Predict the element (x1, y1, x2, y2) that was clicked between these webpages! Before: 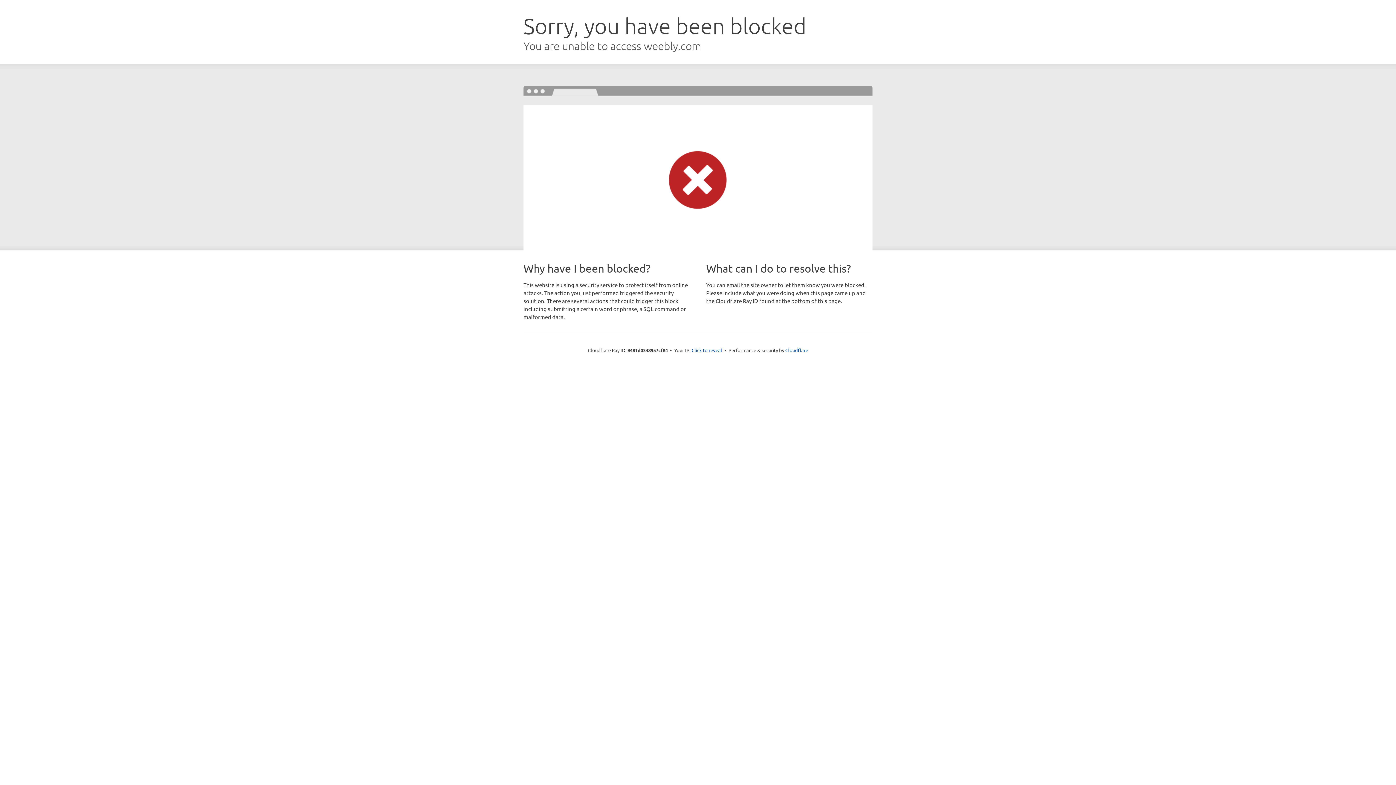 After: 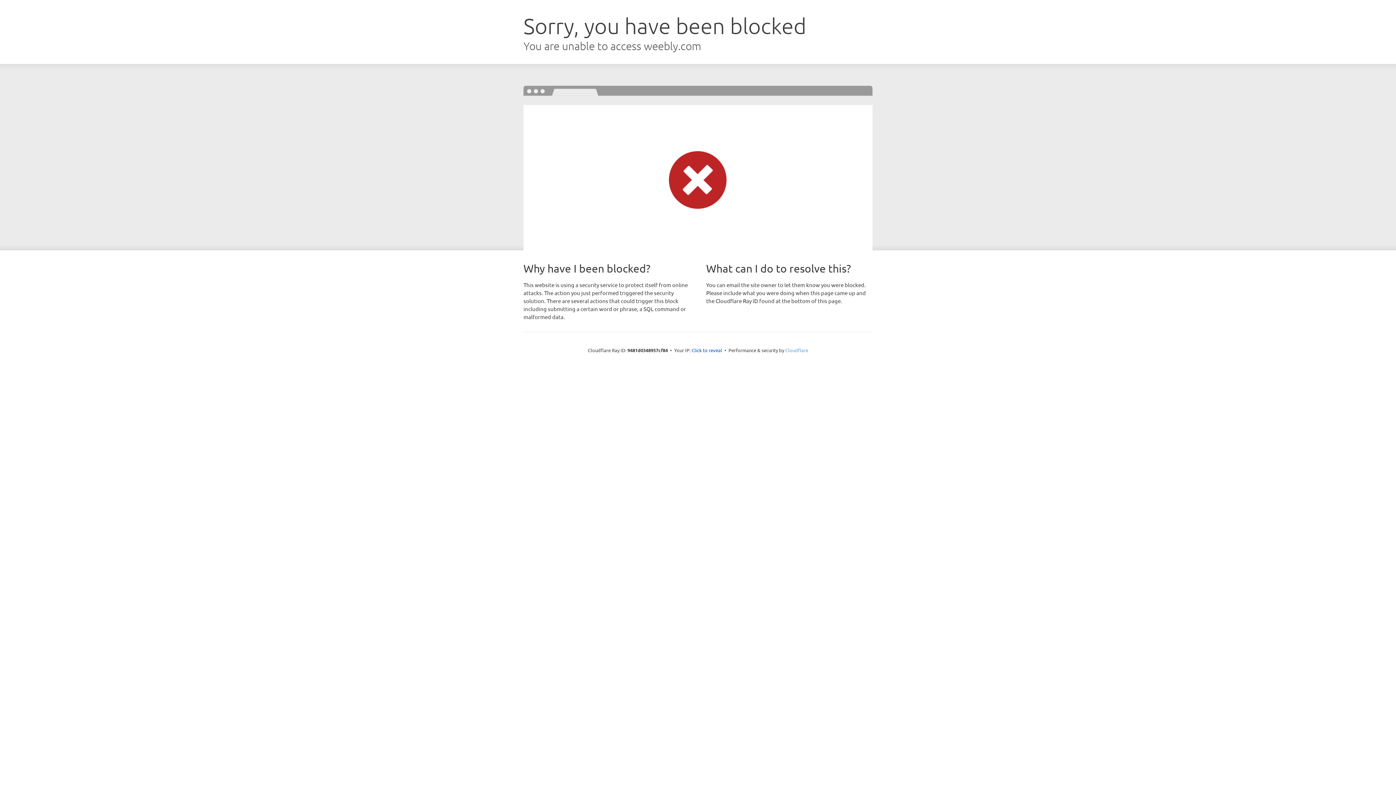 Action: bbox: (785, 347, 808, 353) label: Cloudflare